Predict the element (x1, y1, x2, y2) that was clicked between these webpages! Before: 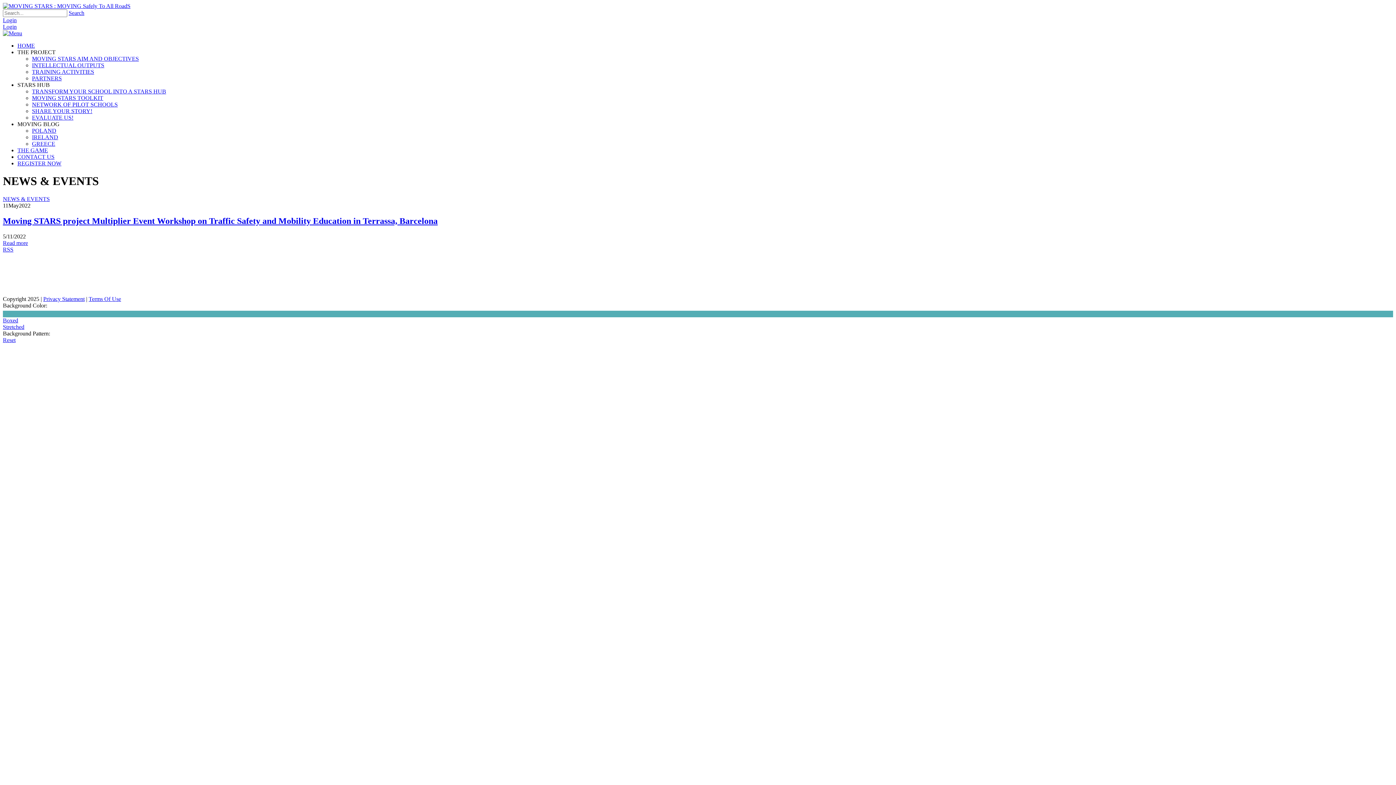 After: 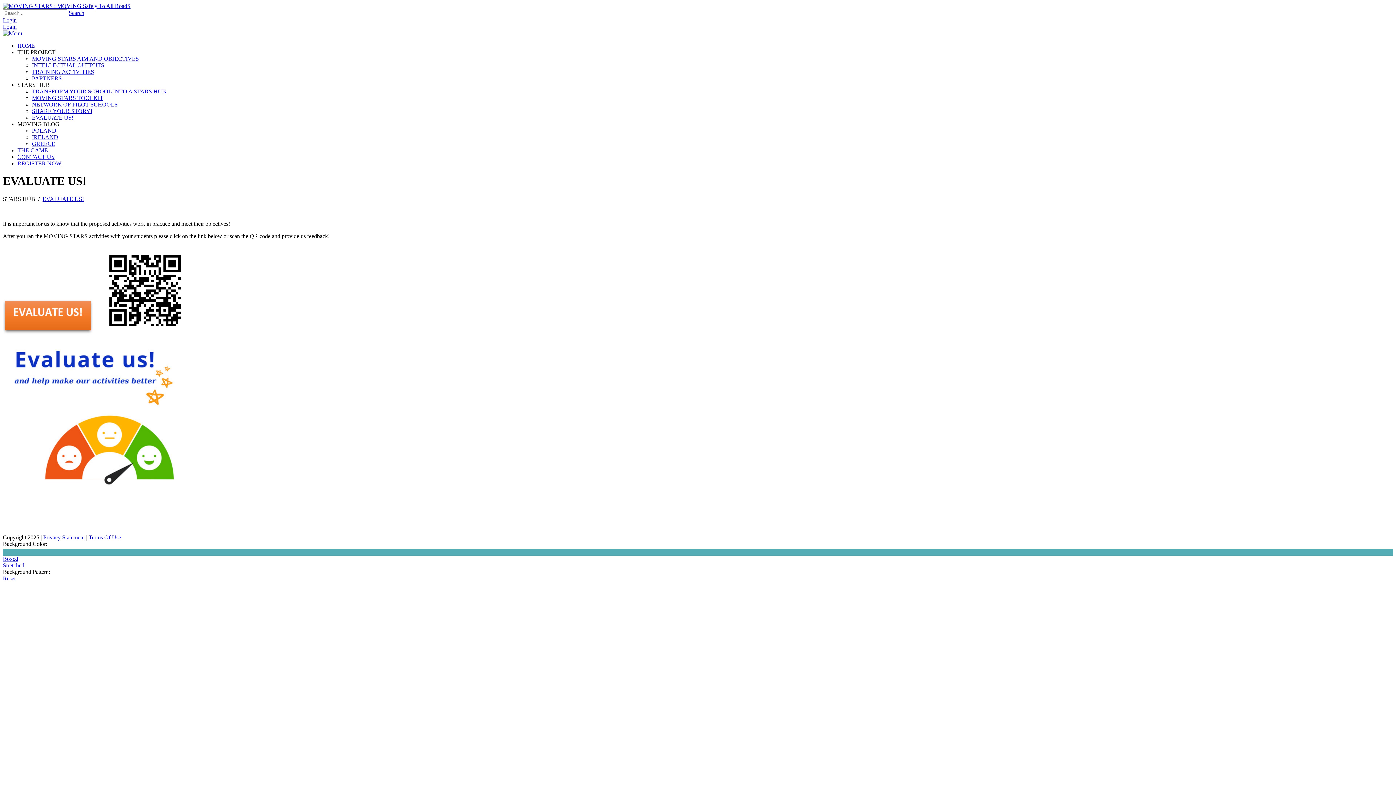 Action: label: EVALUATE US! bbox: (32, 114, 73, 120)